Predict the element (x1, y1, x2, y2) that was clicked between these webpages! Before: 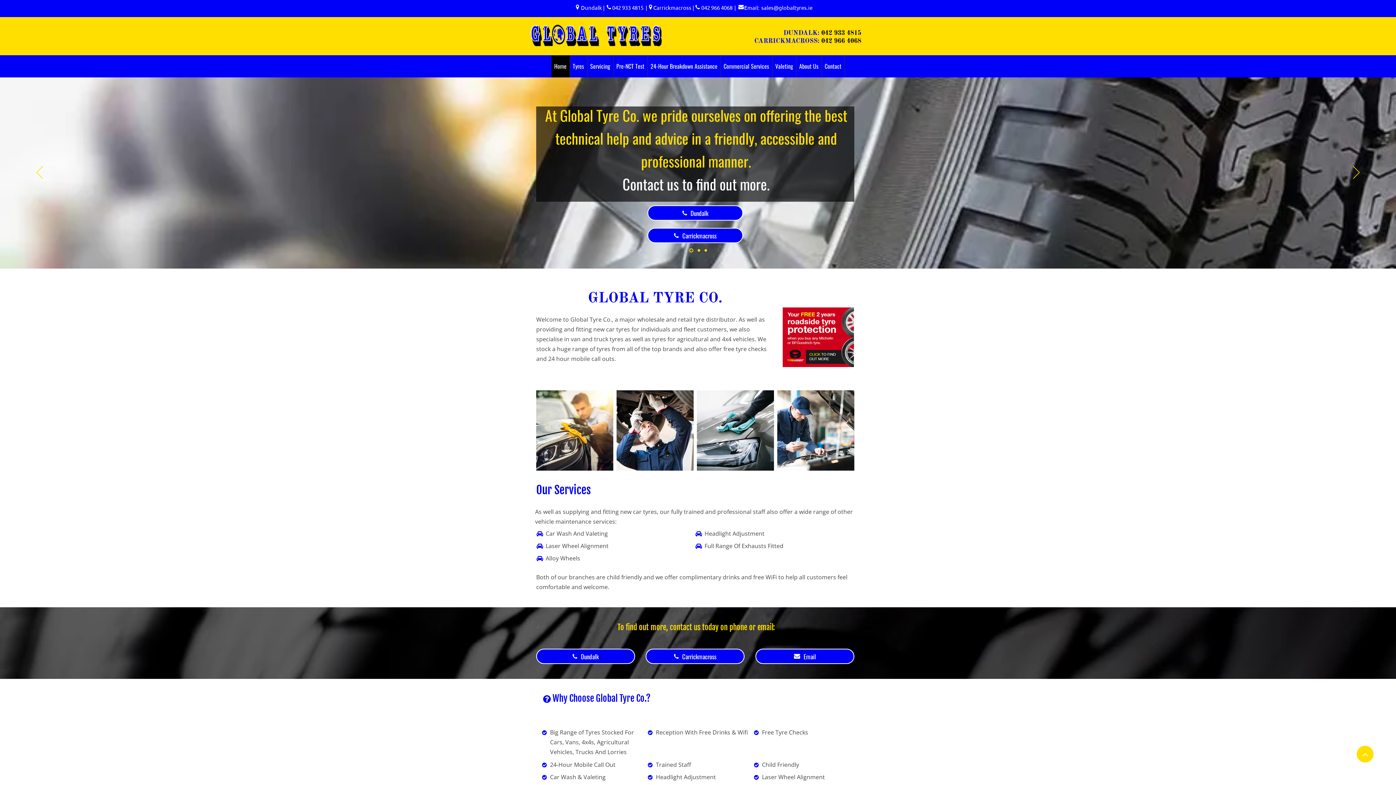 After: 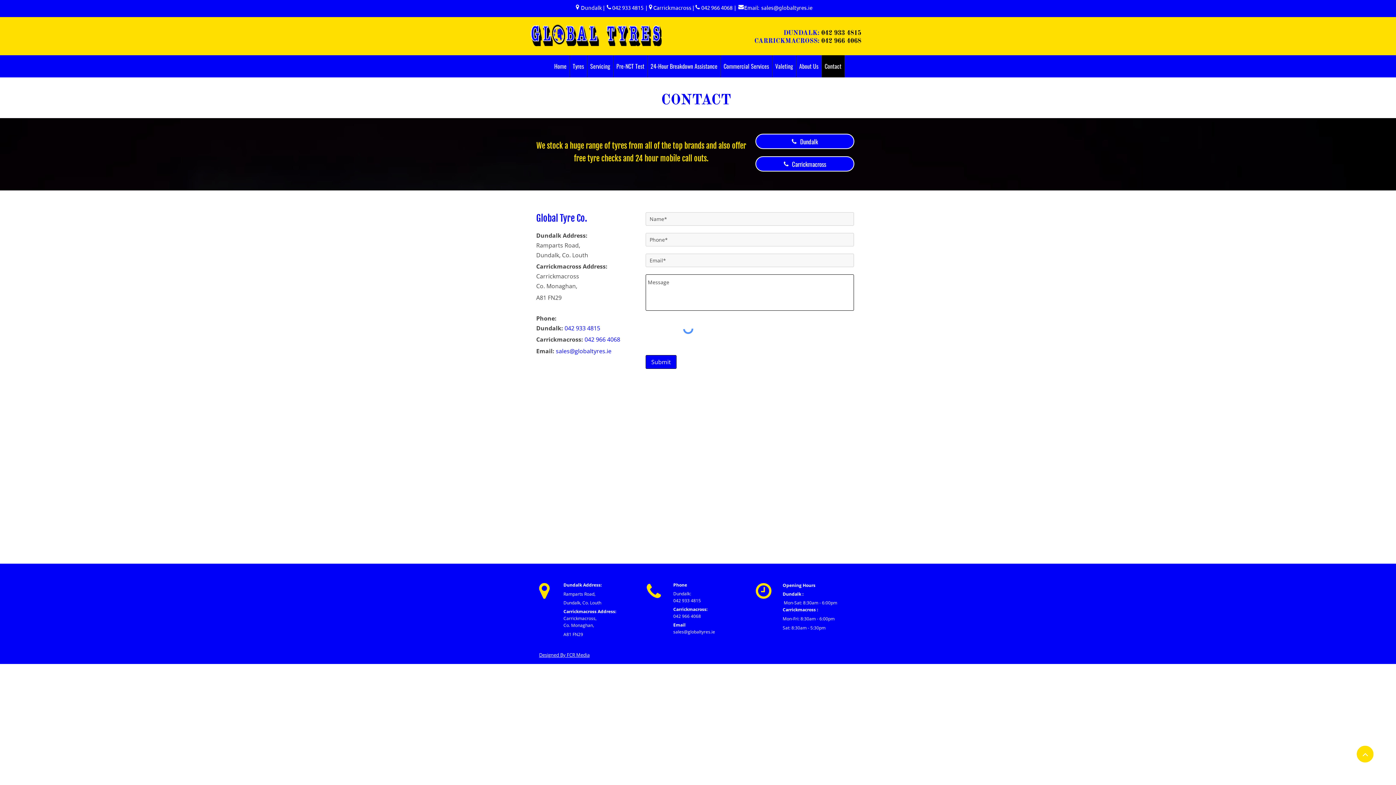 Action: label: Contact bbox: (822, 55, 844, 77)